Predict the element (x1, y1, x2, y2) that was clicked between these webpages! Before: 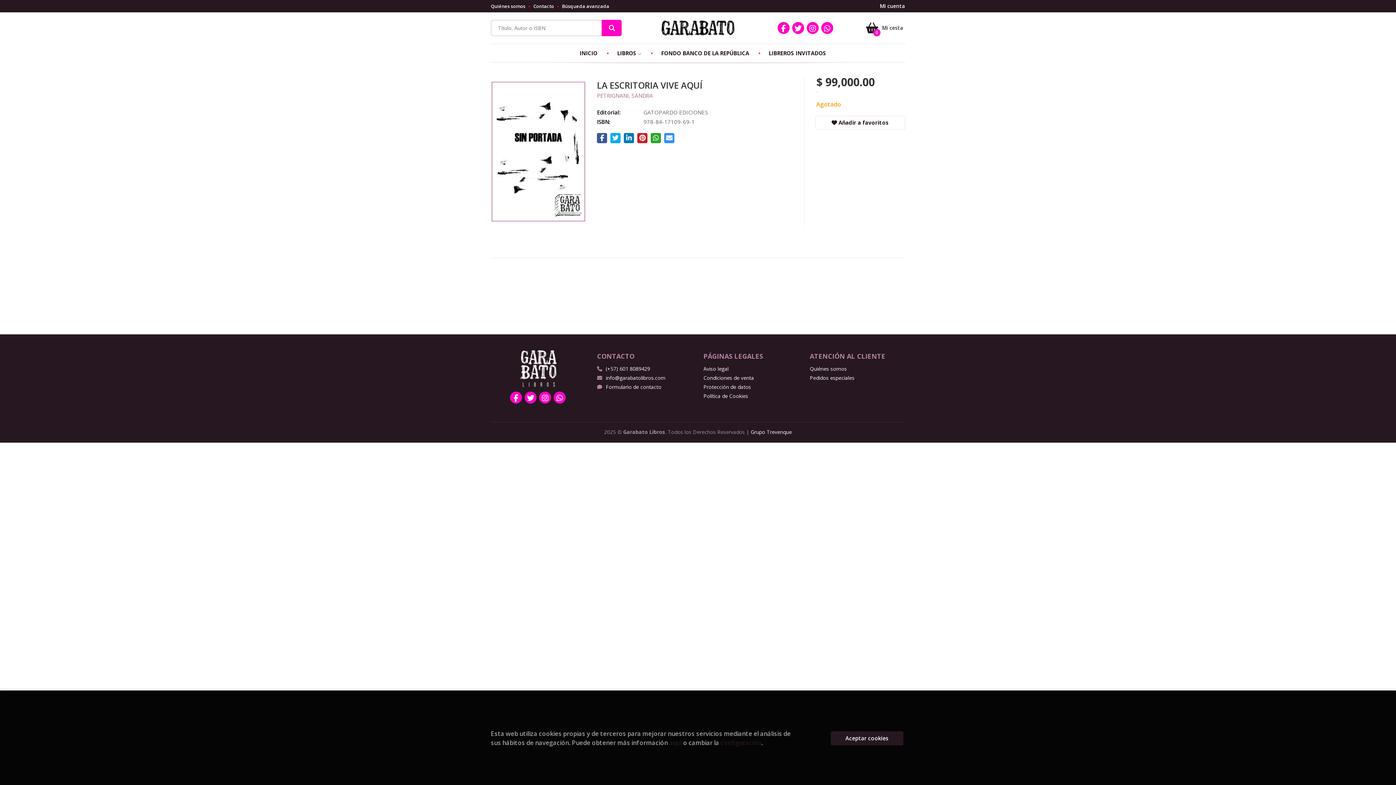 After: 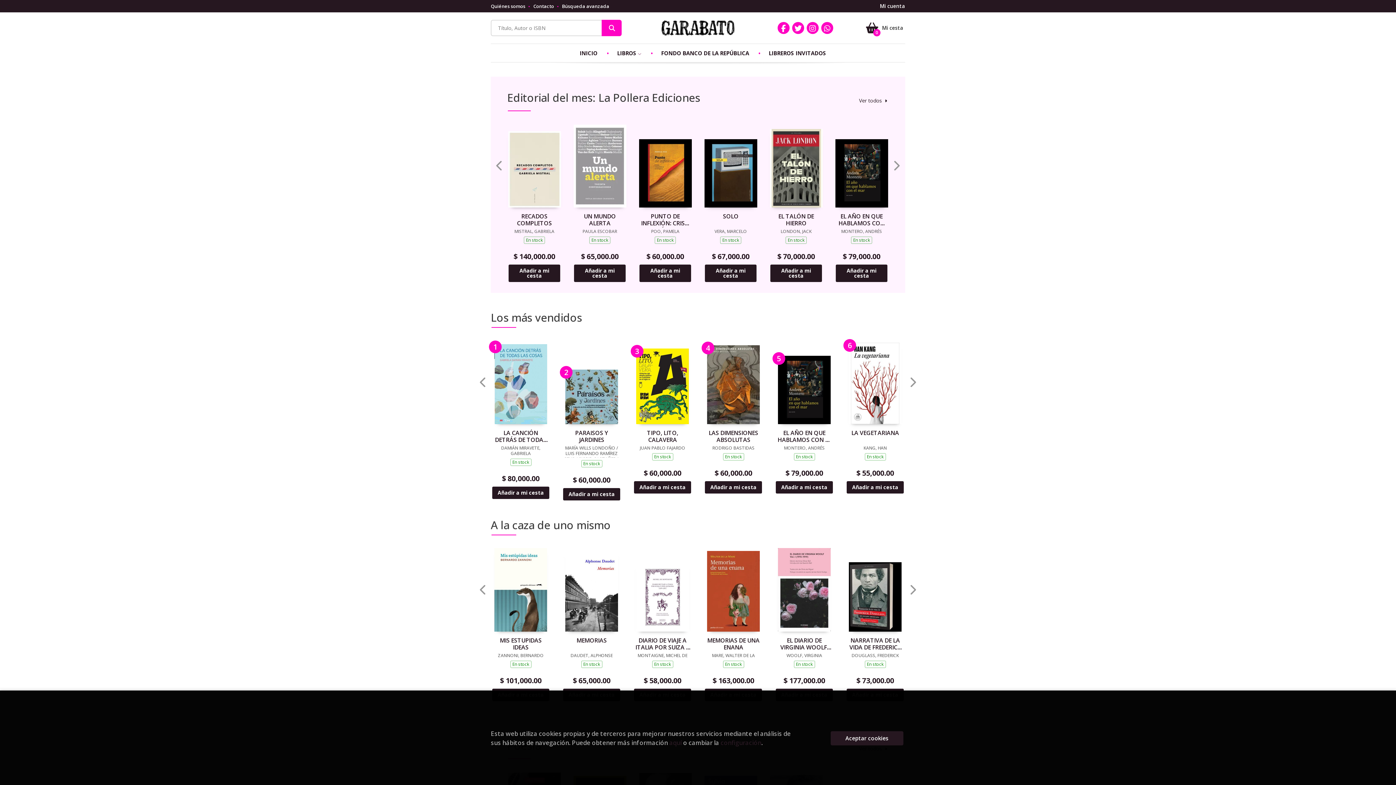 Action: bbox: (661, 20, 734, 35)